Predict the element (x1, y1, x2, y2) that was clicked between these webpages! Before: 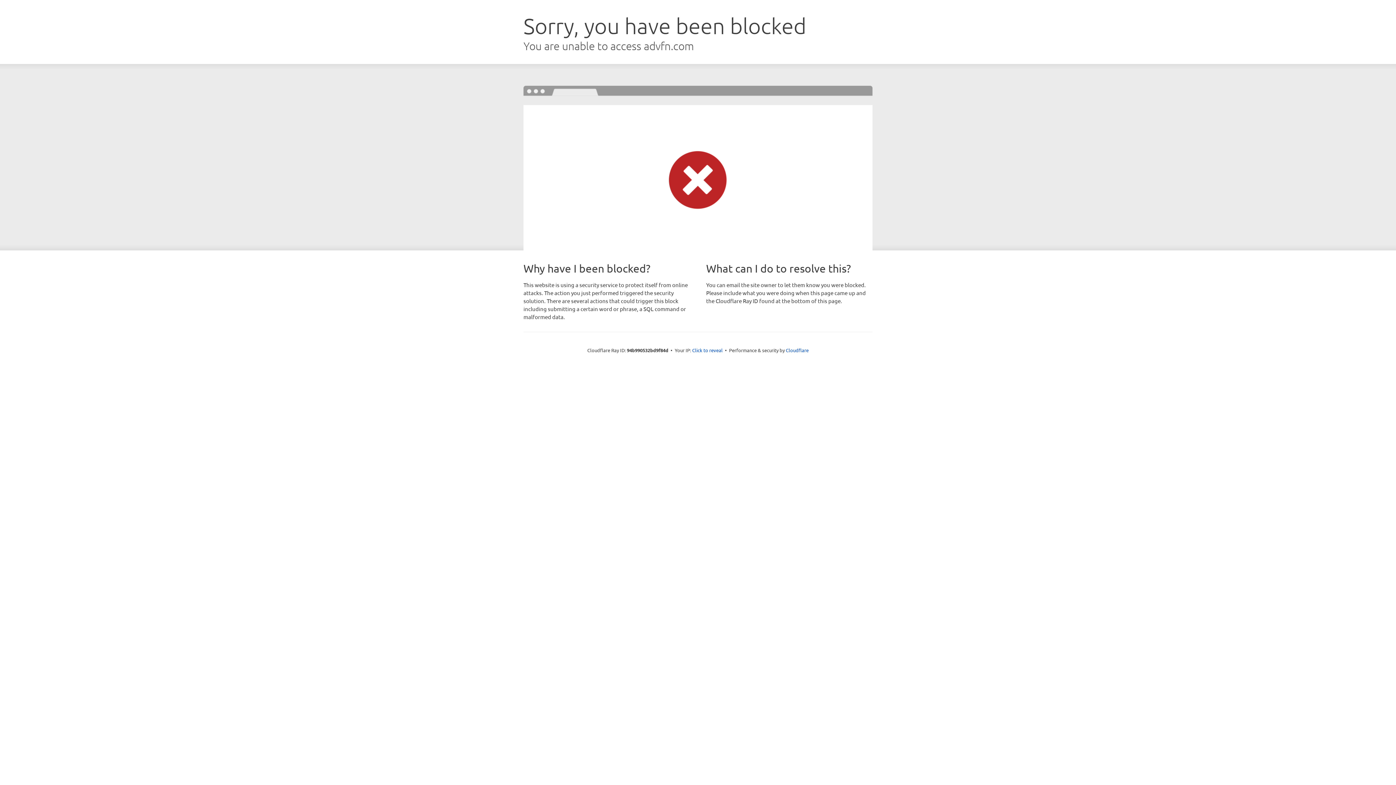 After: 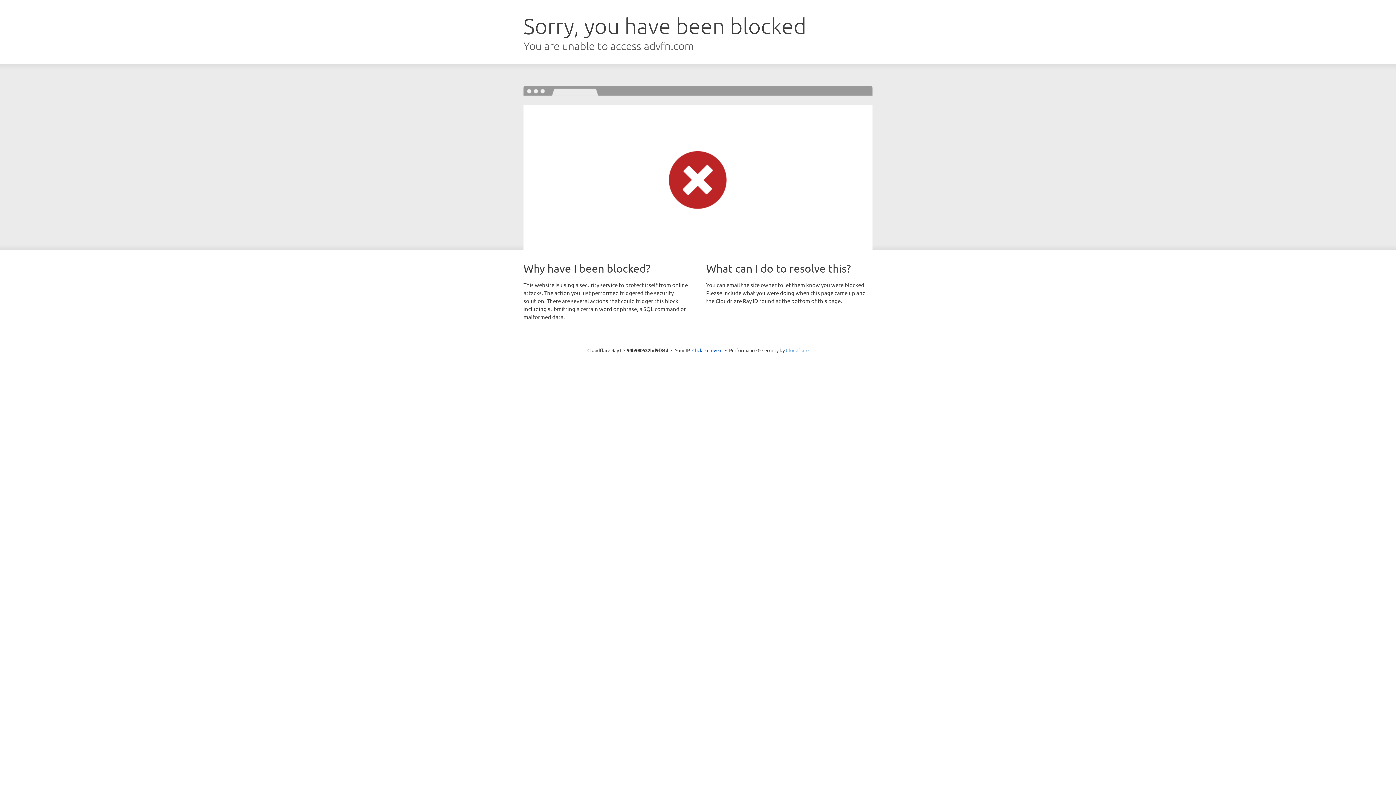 Action: label: Cloudflare bbox: (786, 347, 808, 353)